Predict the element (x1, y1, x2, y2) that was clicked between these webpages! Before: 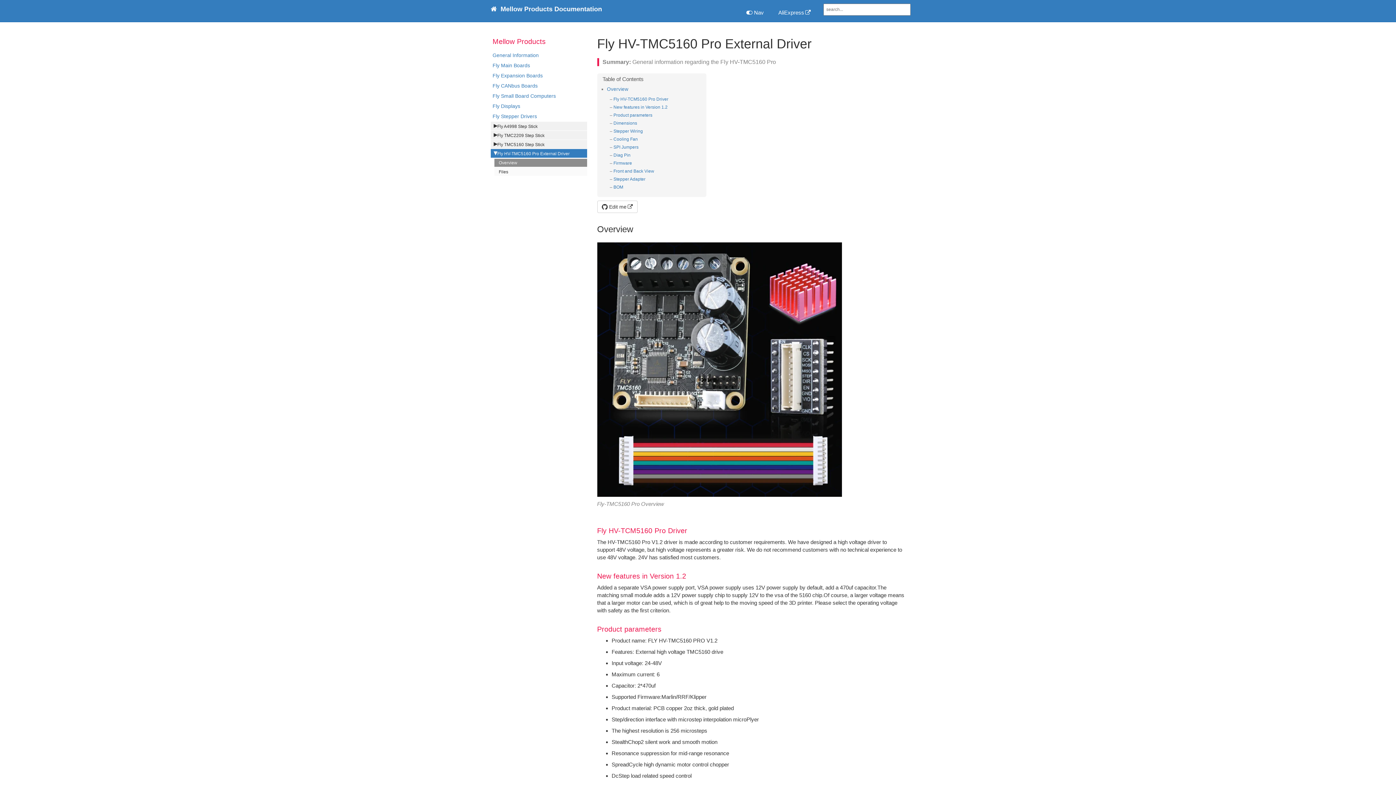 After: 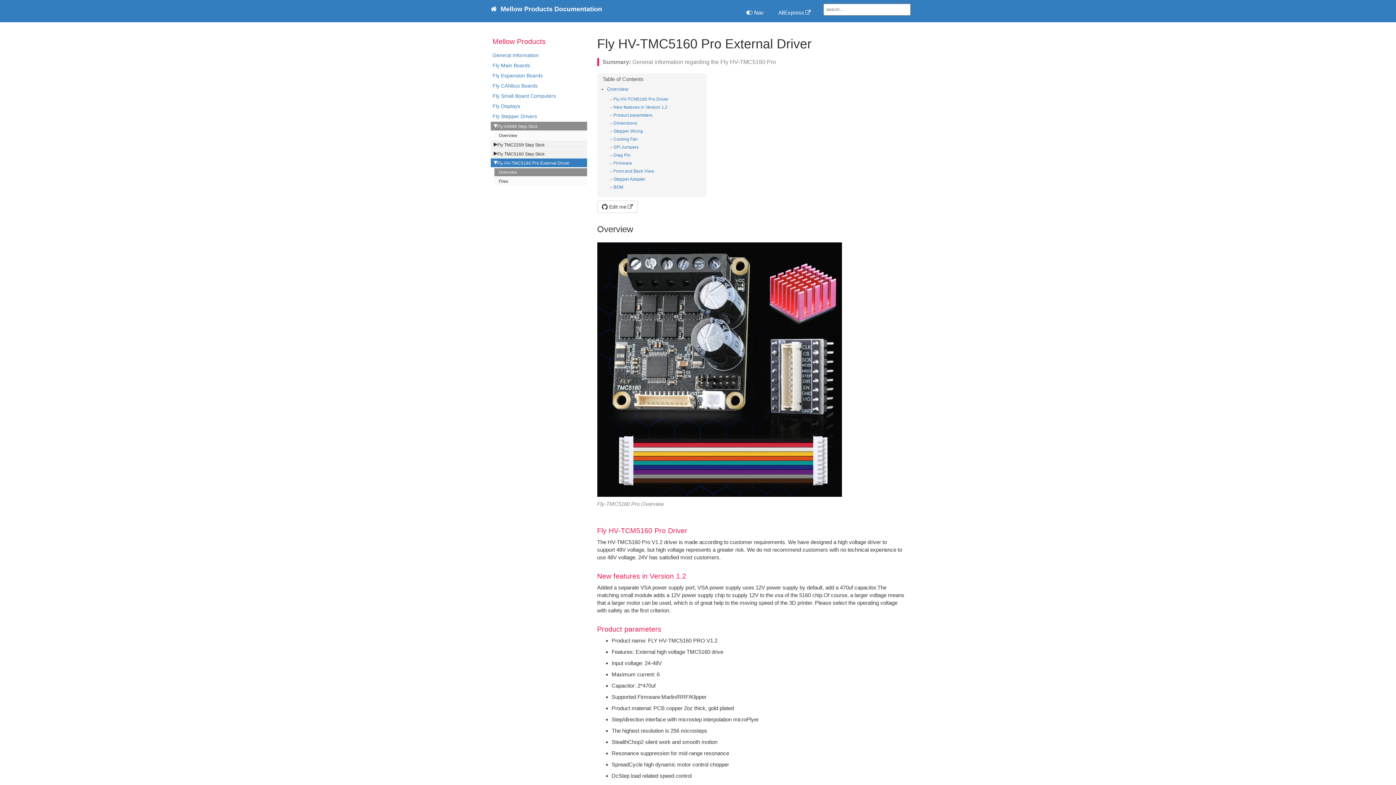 Action: label: Fly A4998 Step Stick bbox: (490, 121, 587, 130)